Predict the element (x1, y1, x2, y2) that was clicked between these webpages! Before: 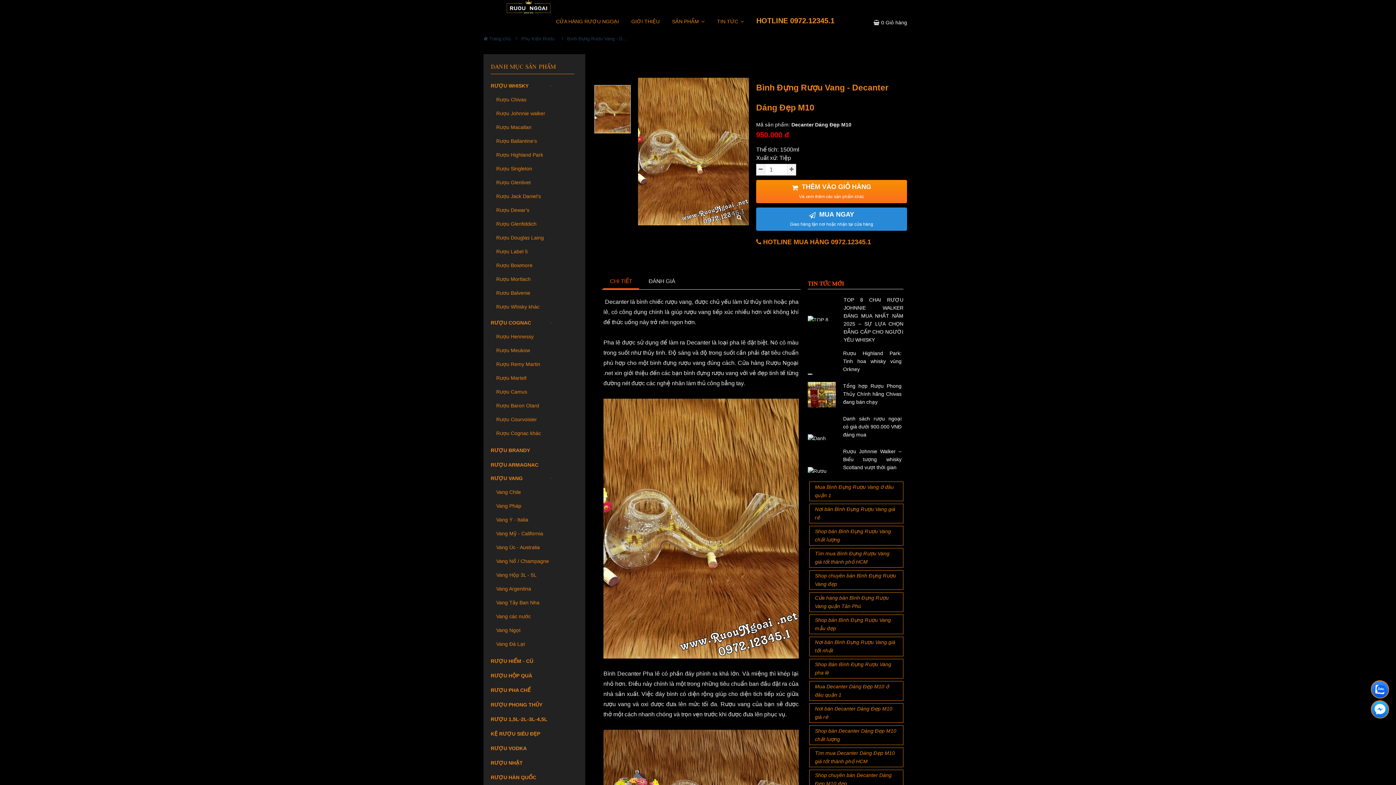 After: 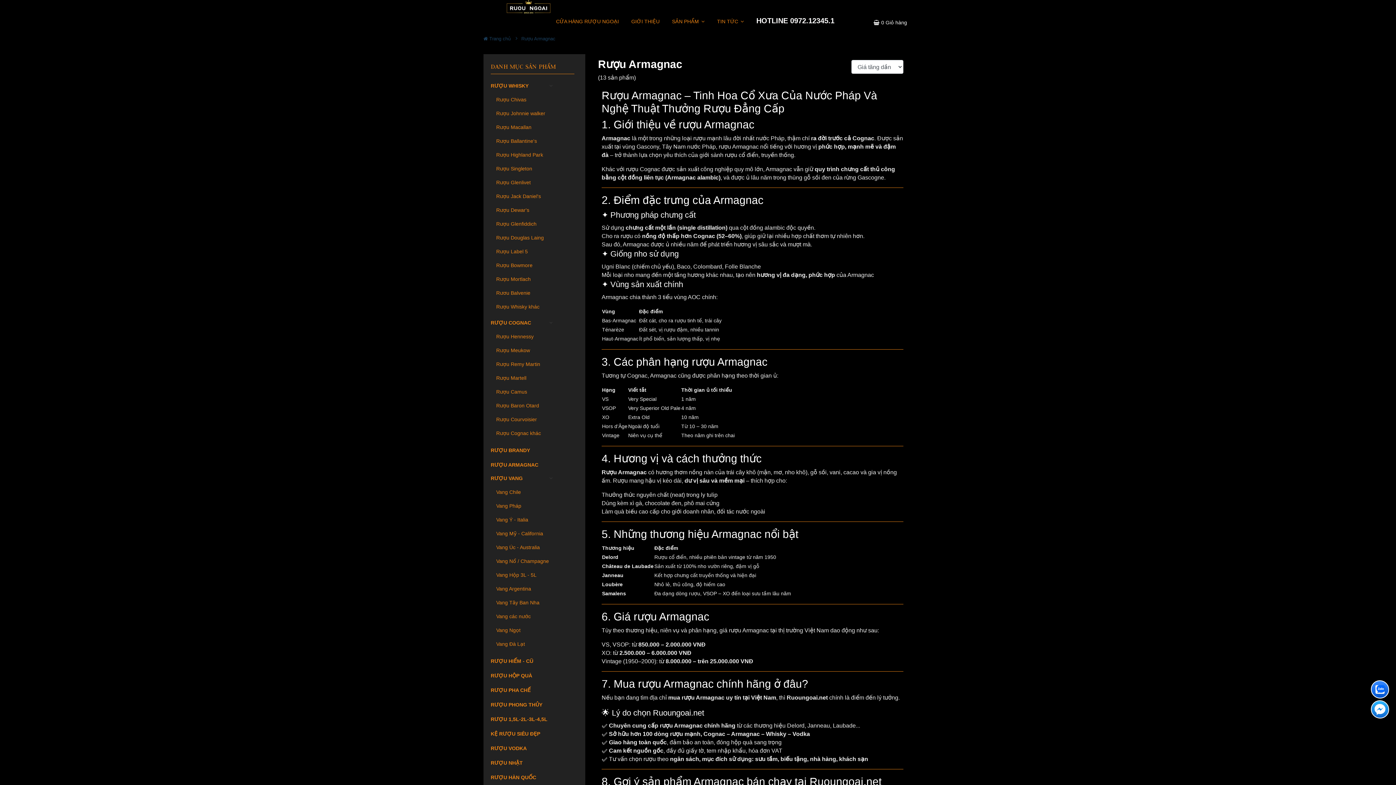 Action: bbox: (490, 457, 538, 472) label: RƯỢU ARMAGNAC